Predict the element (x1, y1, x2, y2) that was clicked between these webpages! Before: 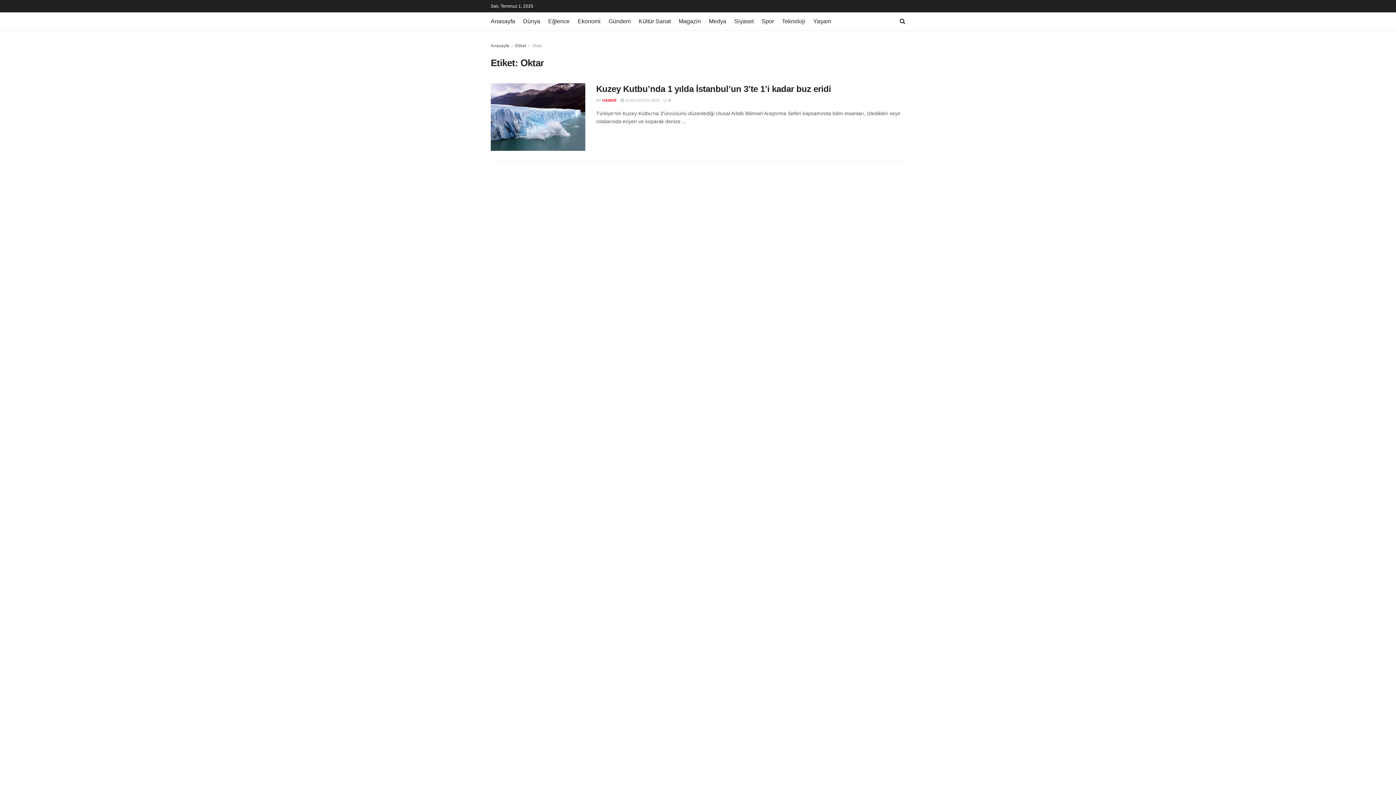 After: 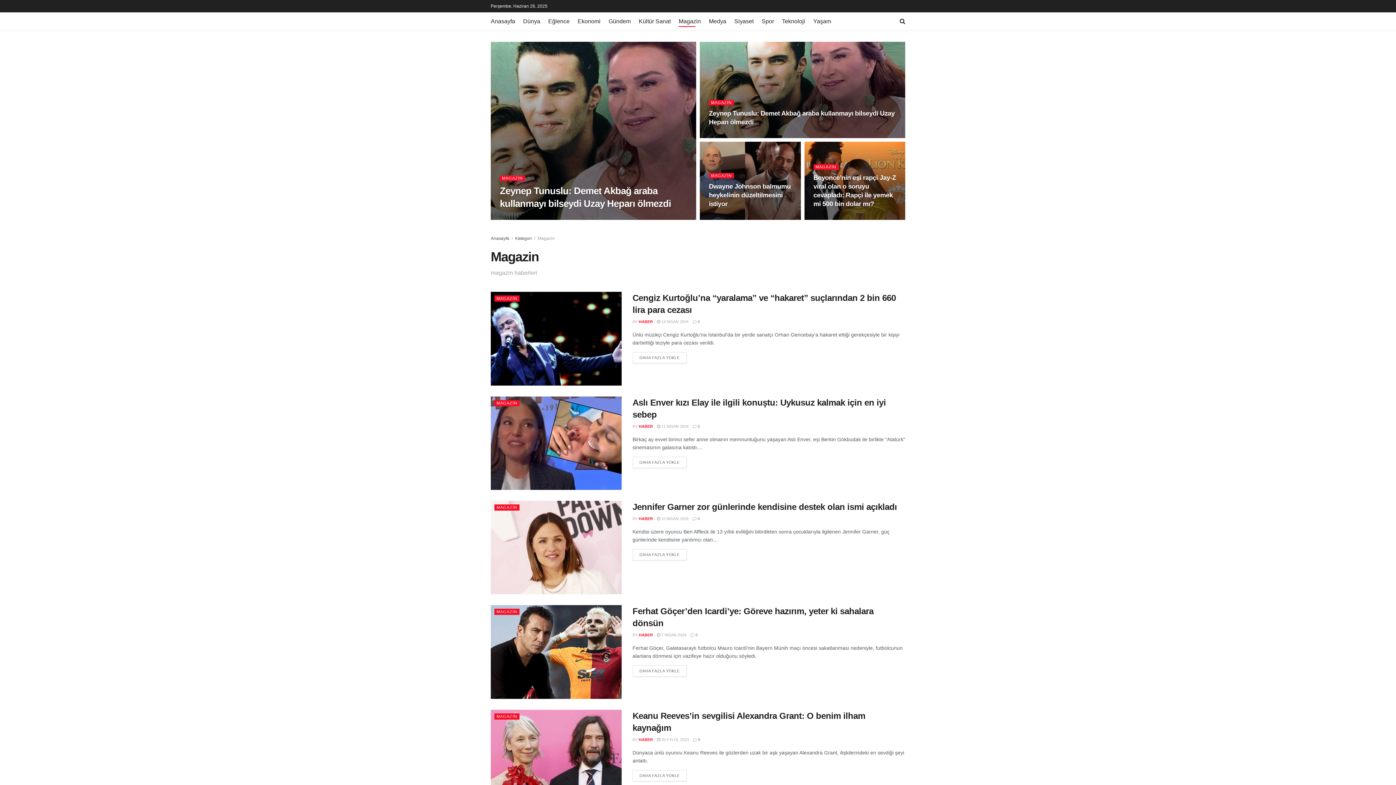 Action: label: Magazin bbox: (678, 16, 701, 26)